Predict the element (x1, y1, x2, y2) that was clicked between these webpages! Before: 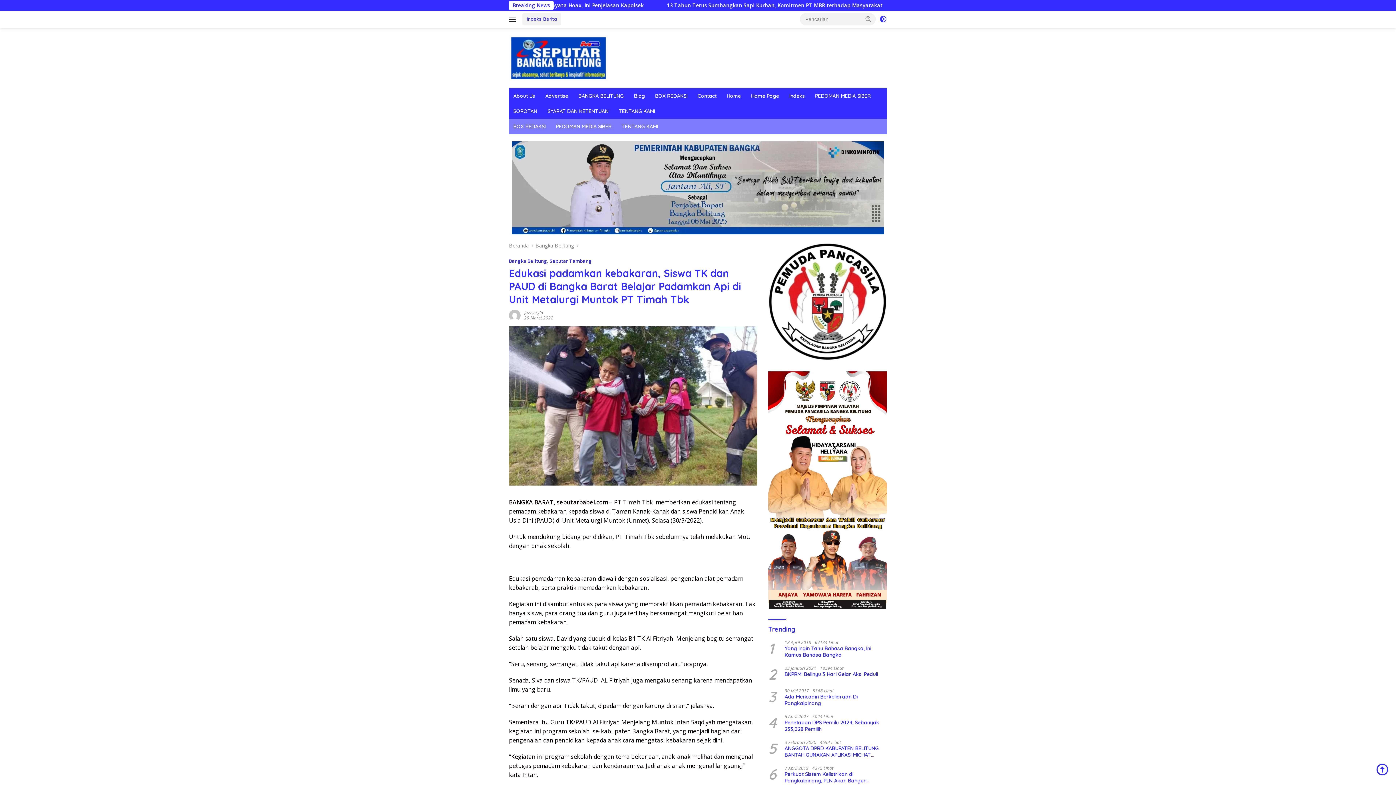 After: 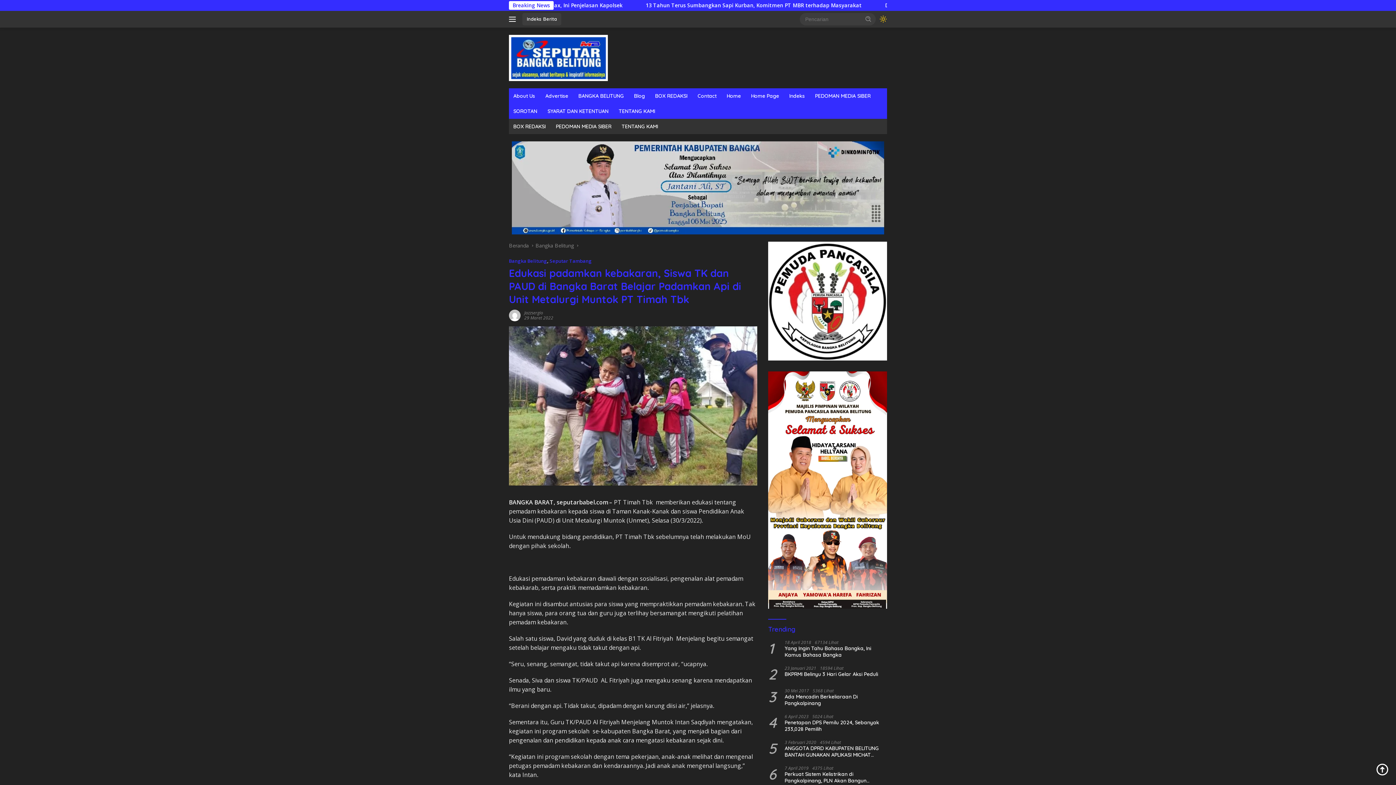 Action: bbox: (879, 13, 887, 25)